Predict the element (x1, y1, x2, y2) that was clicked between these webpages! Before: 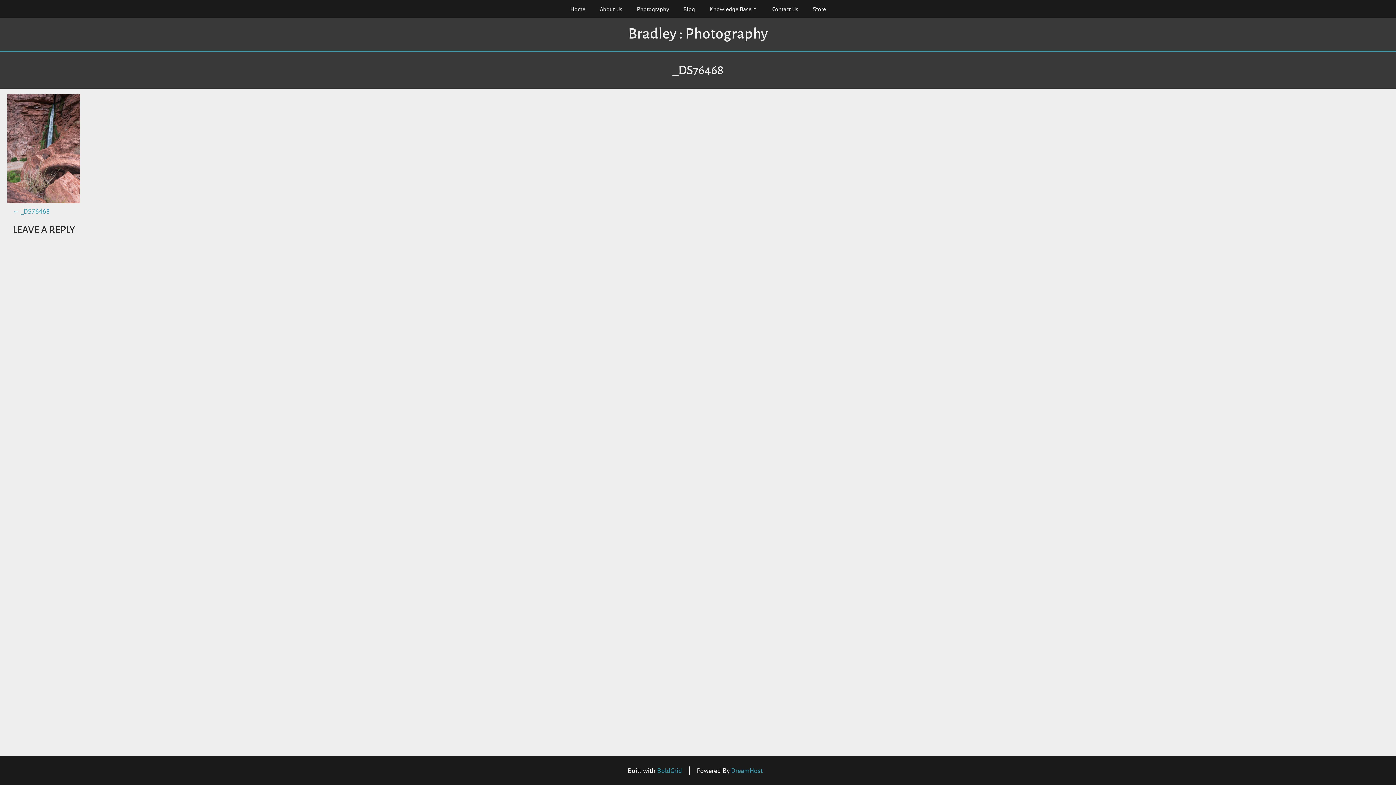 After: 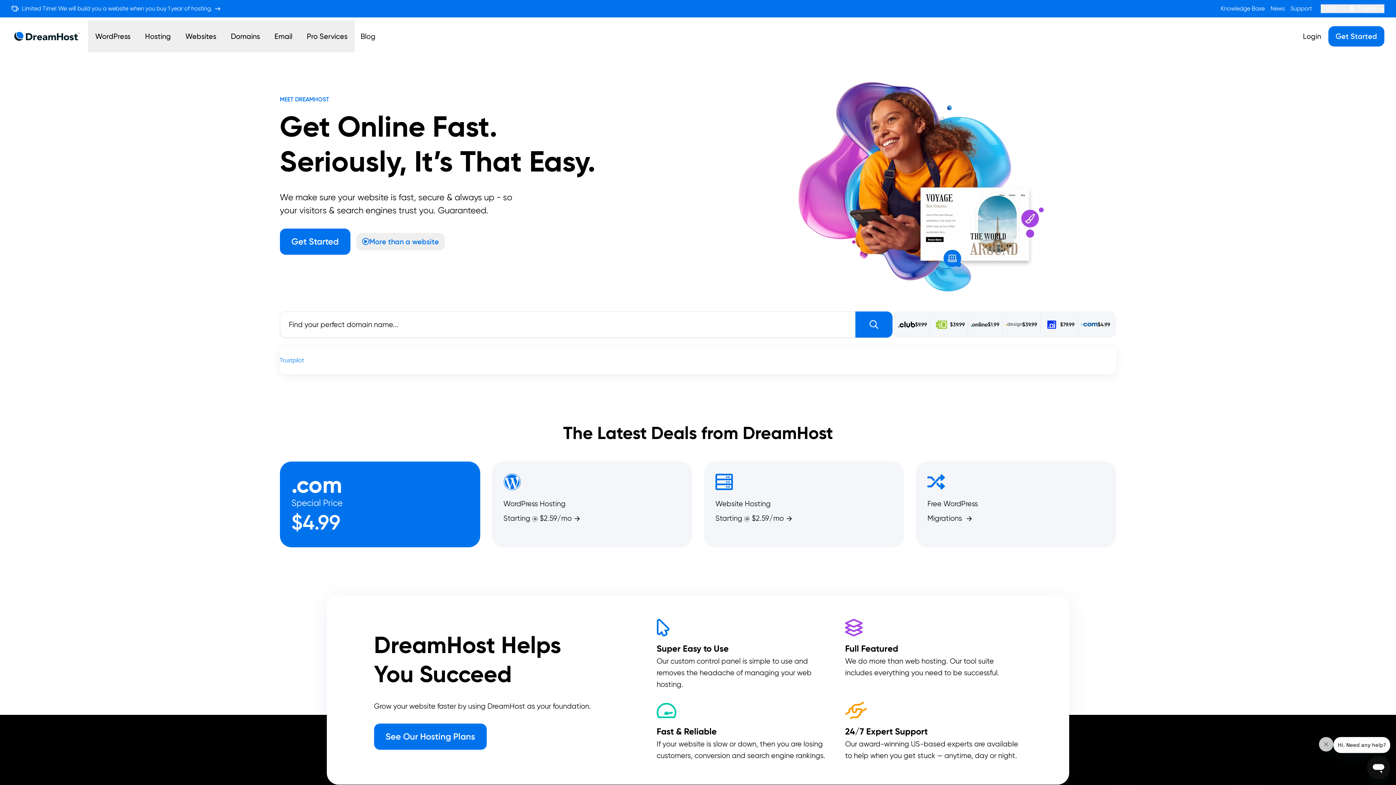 Action: label: DreamHost bbox: (731, 766, 762, 775)